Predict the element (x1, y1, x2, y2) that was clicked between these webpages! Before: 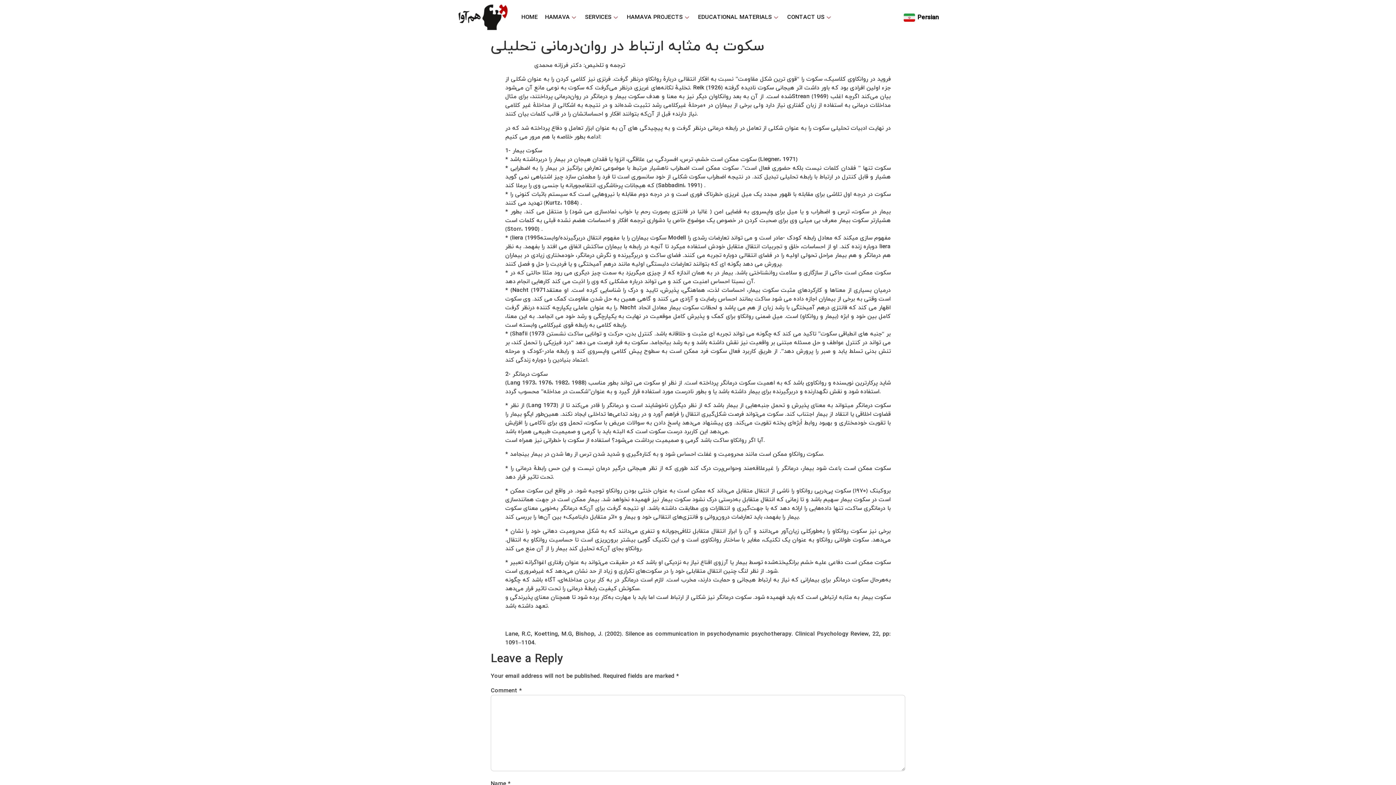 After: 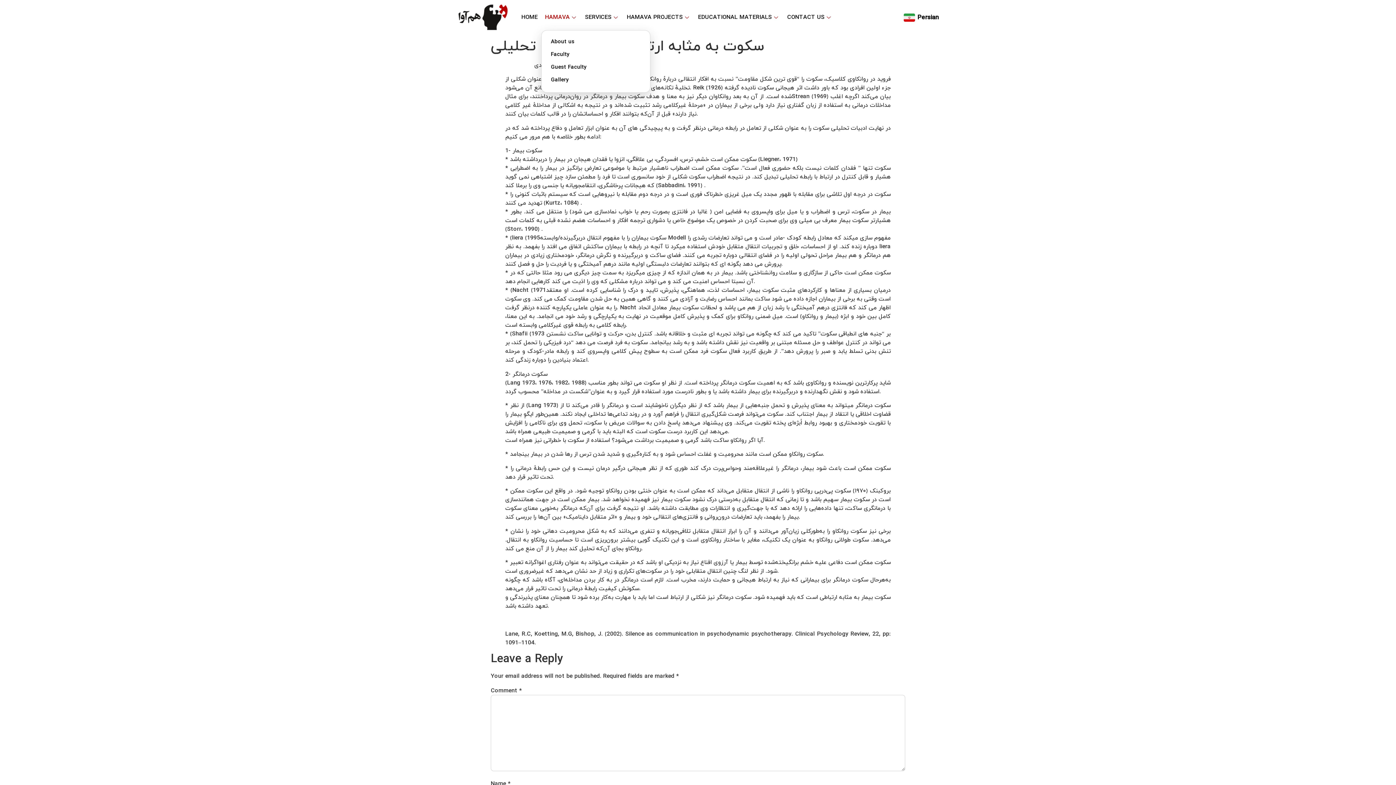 Action: bbox: (541, 4, 581, 30) label: HAMAVA